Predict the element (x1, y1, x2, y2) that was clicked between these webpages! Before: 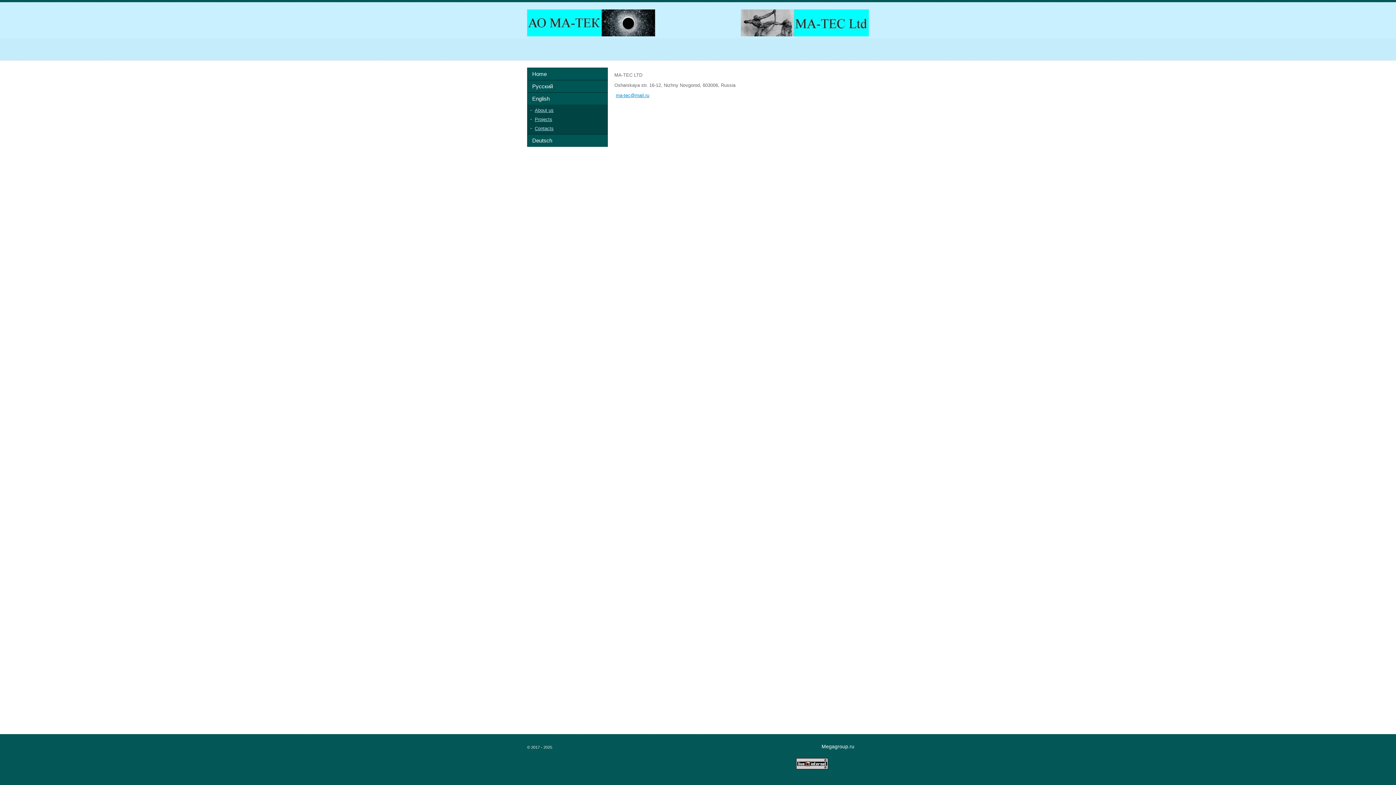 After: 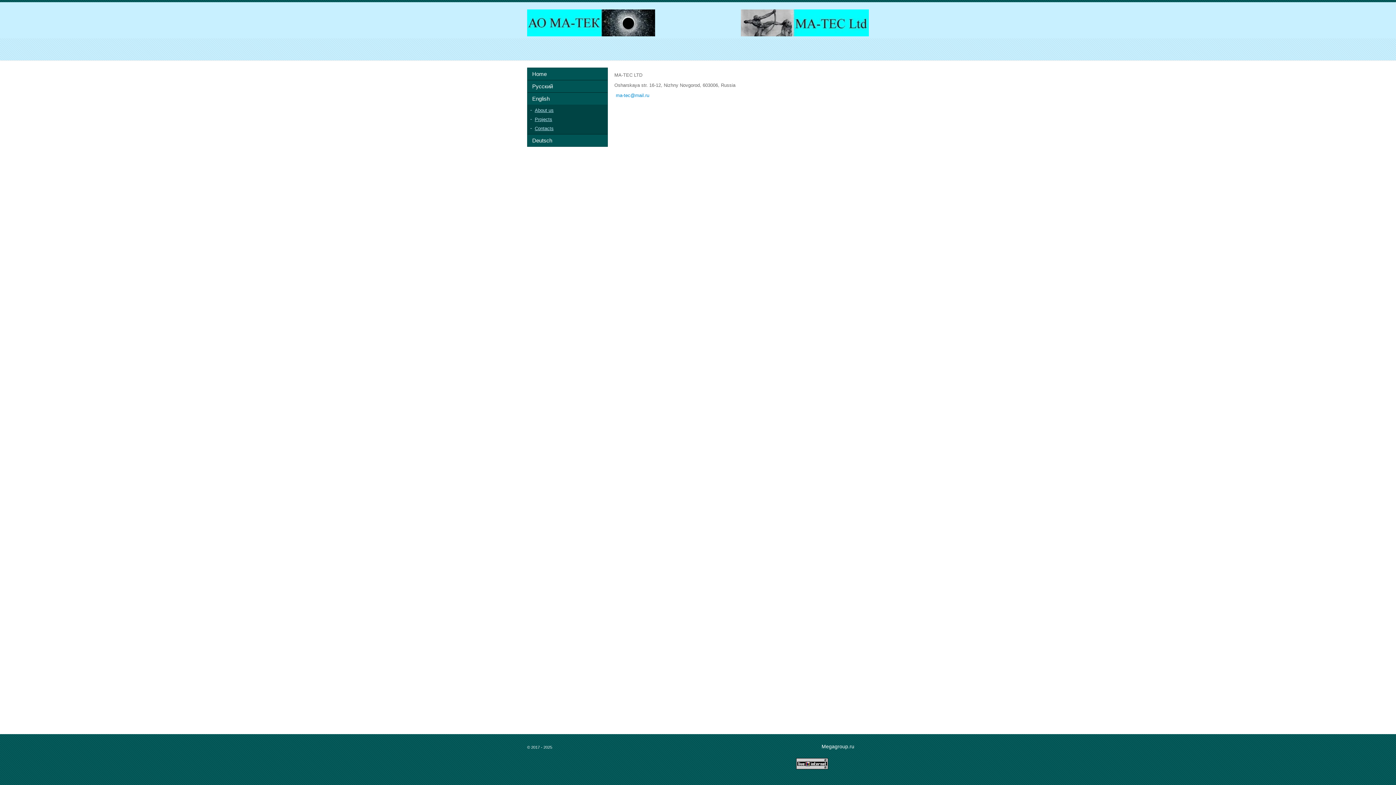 Action: label: ma-tec@mail.ru bbox: (616, 92, 649, 98)